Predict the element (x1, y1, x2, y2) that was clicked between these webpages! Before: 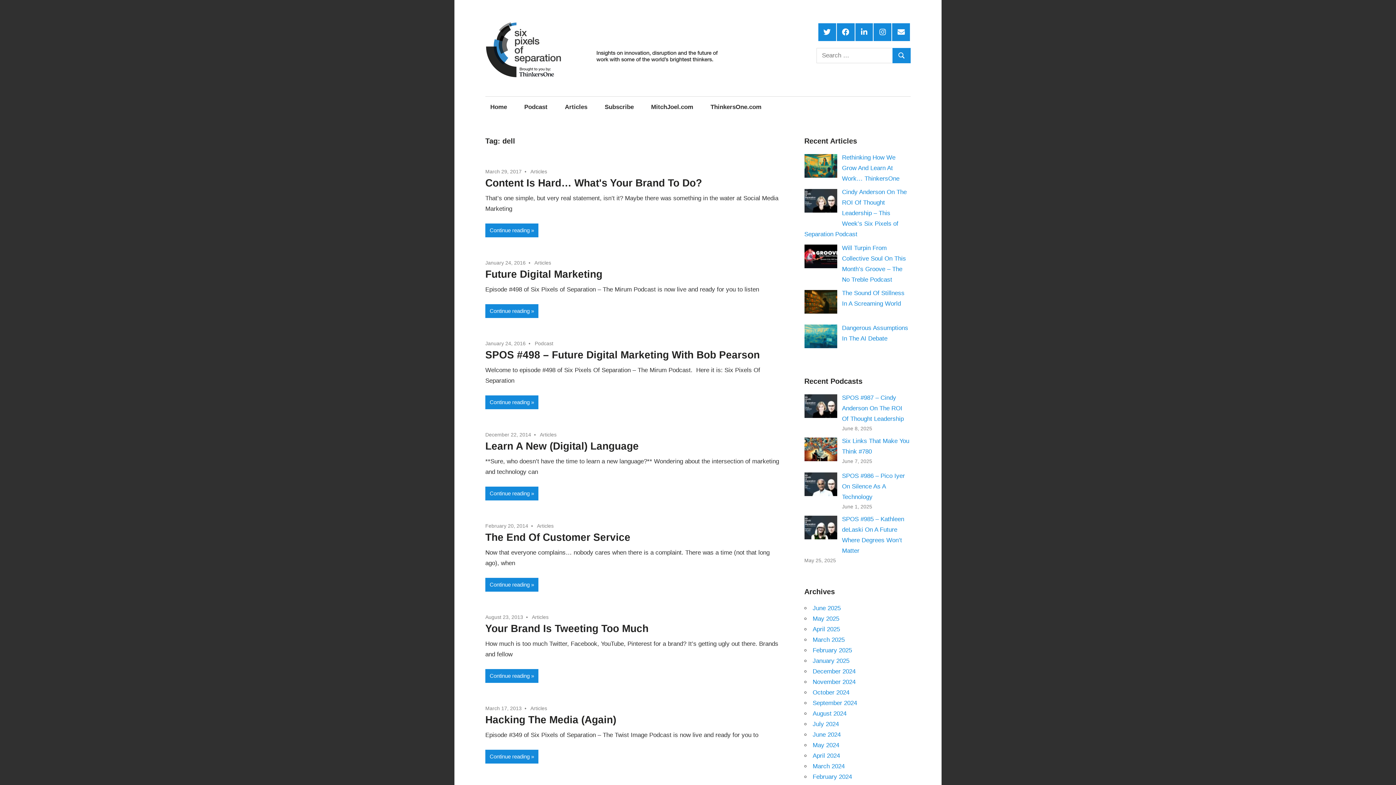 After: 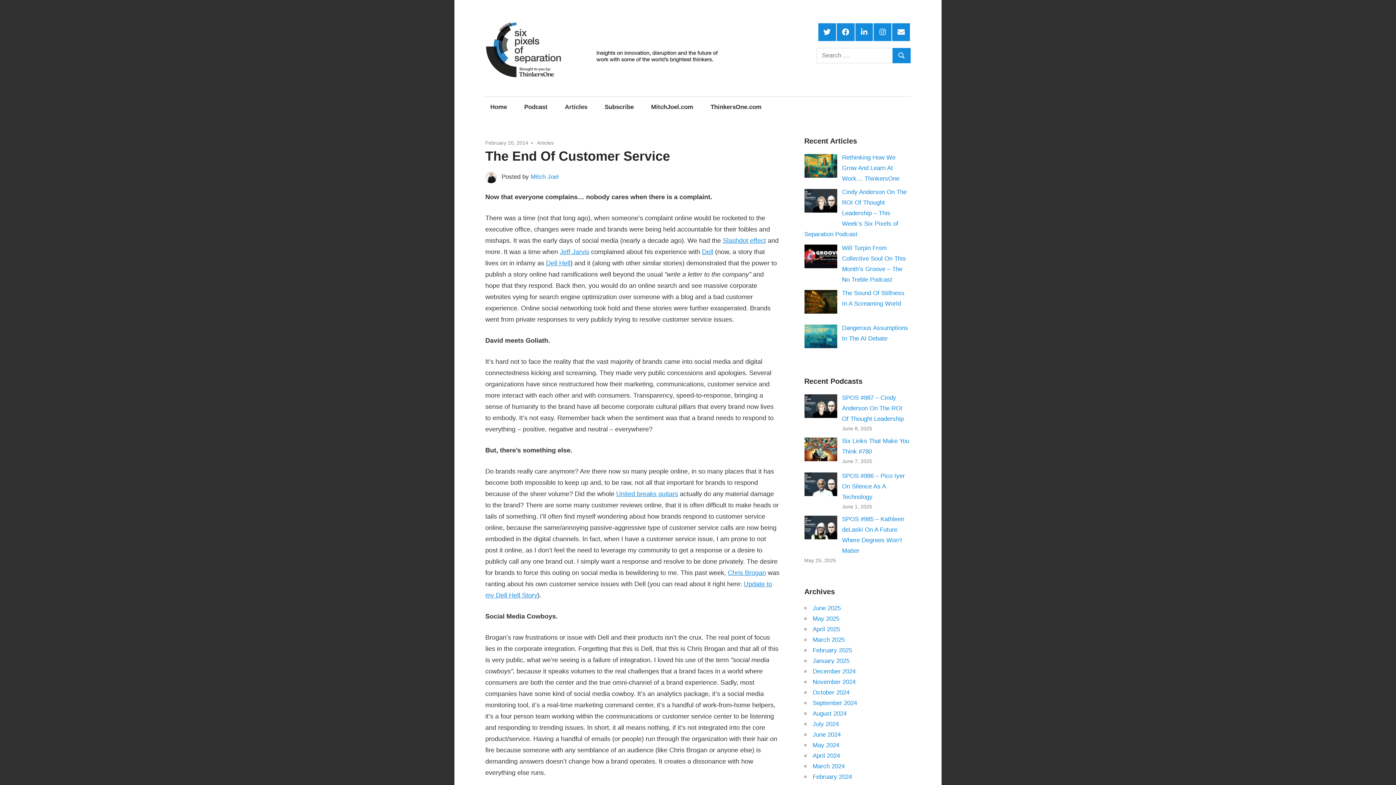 Action: label: The End Of Customer Service bbox: (485, 531, 630, 543)